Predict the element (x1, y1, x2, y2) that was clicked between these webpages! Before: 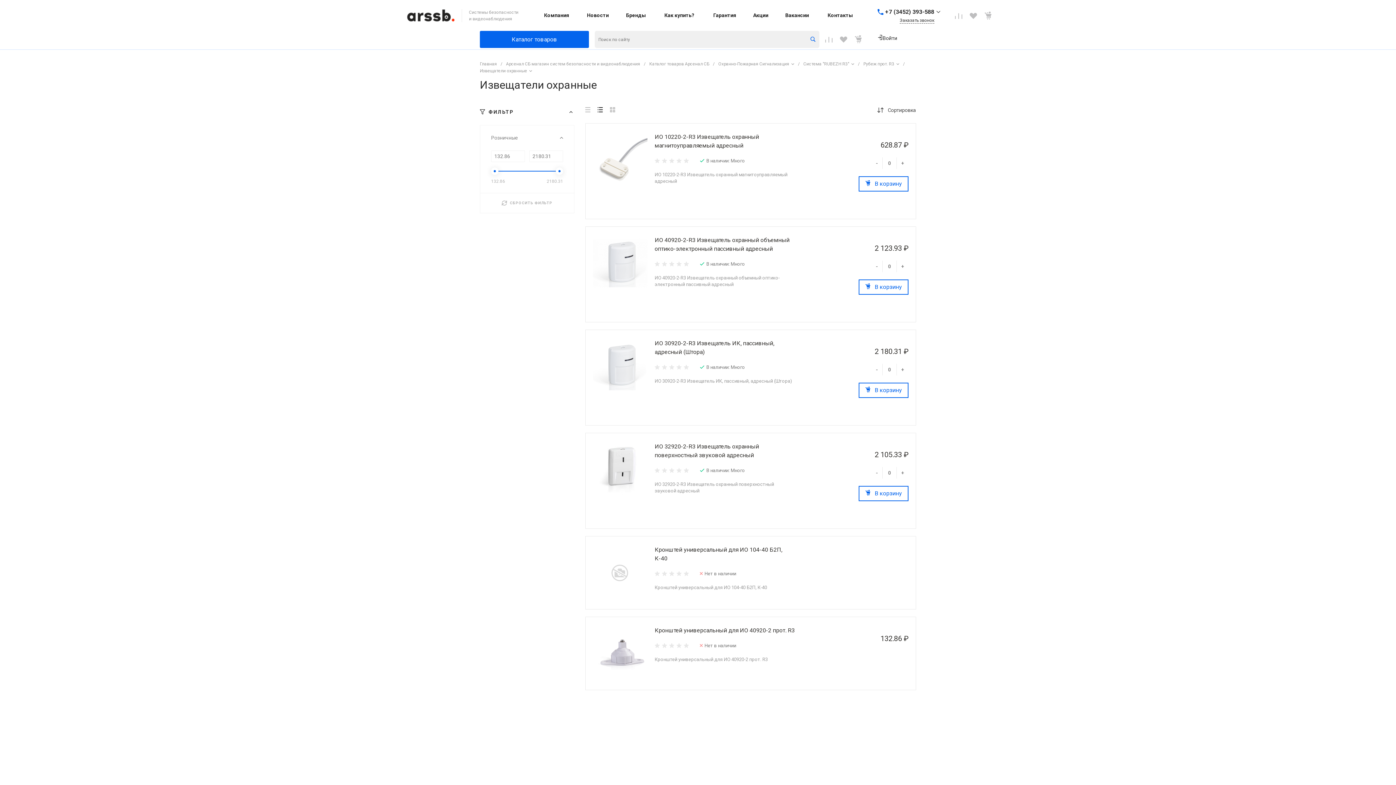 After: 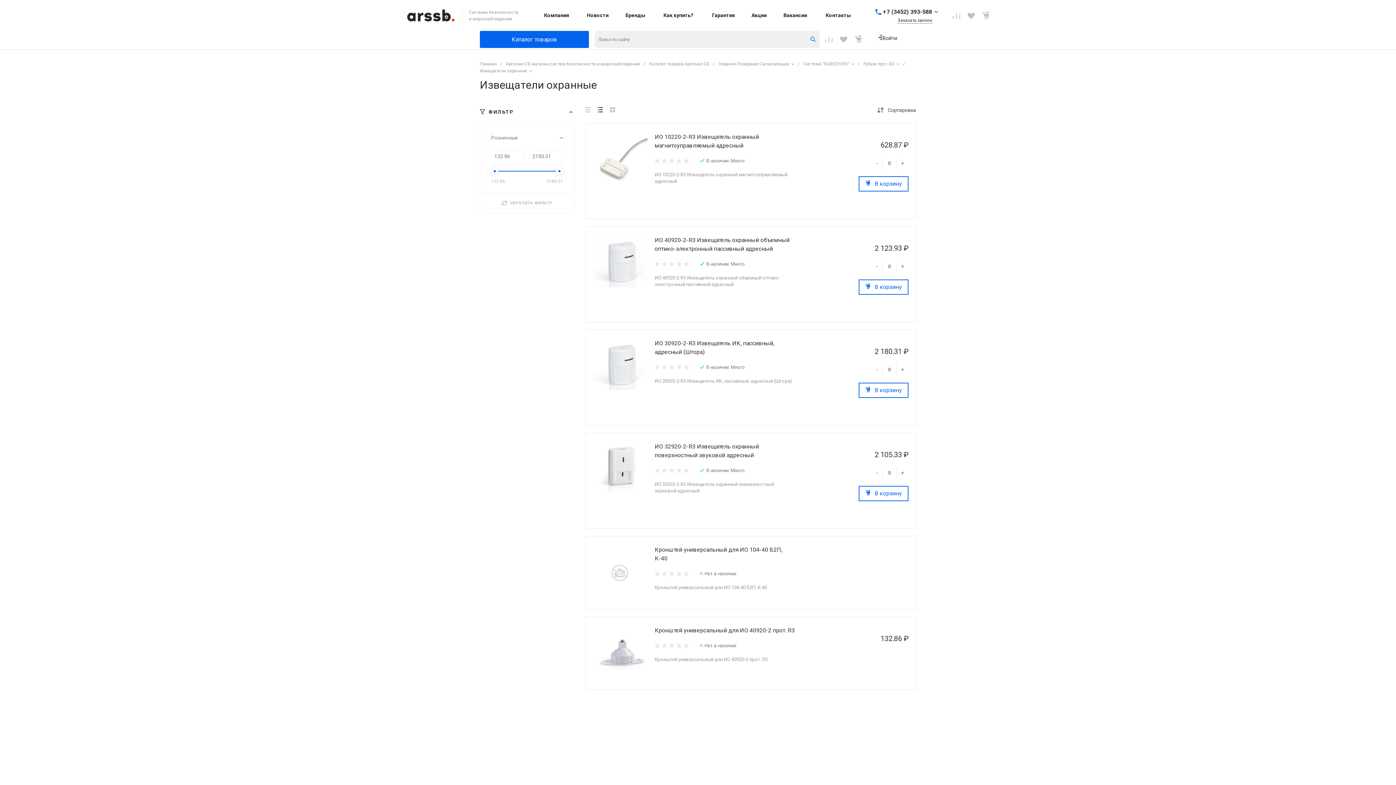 Action: bbox: (480, 68, 532, 73) label: Извещатели охранные 